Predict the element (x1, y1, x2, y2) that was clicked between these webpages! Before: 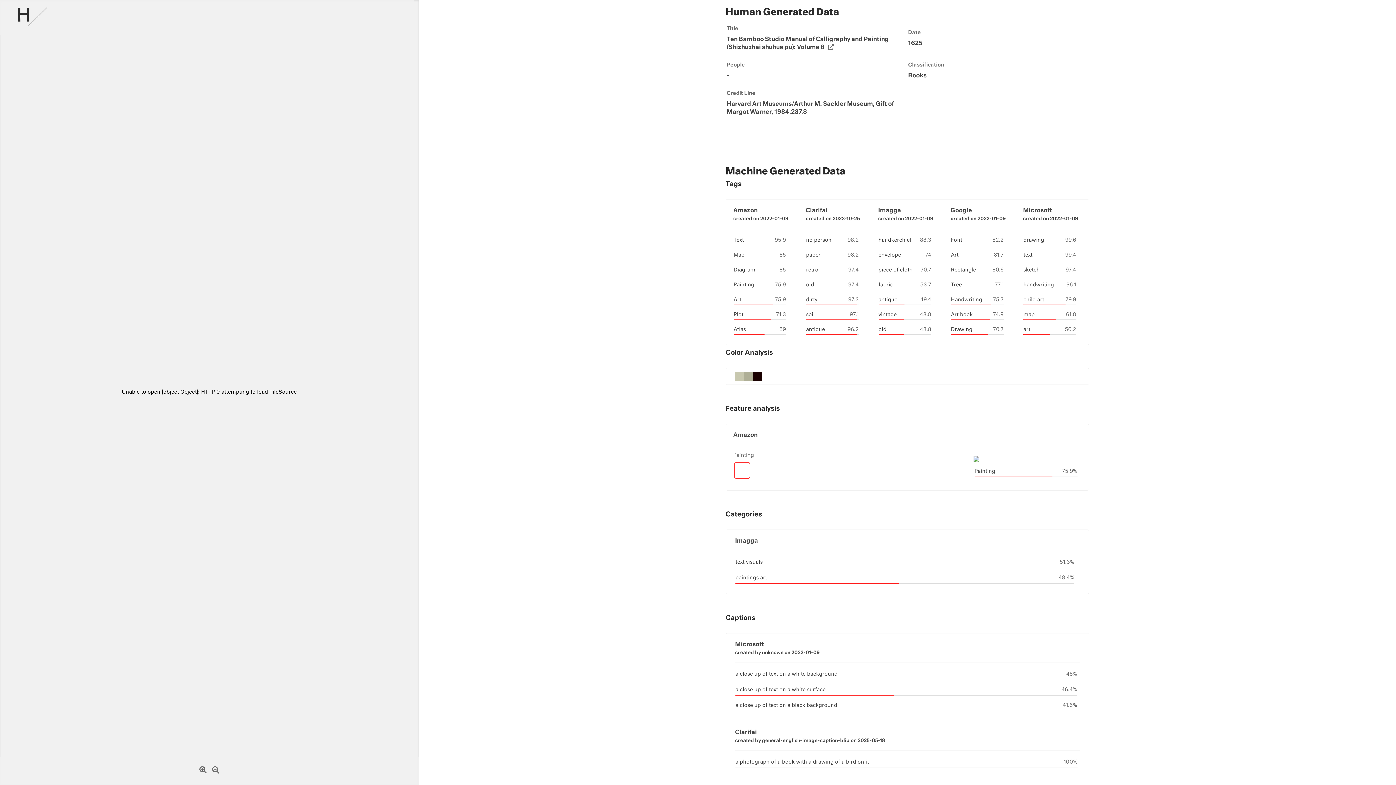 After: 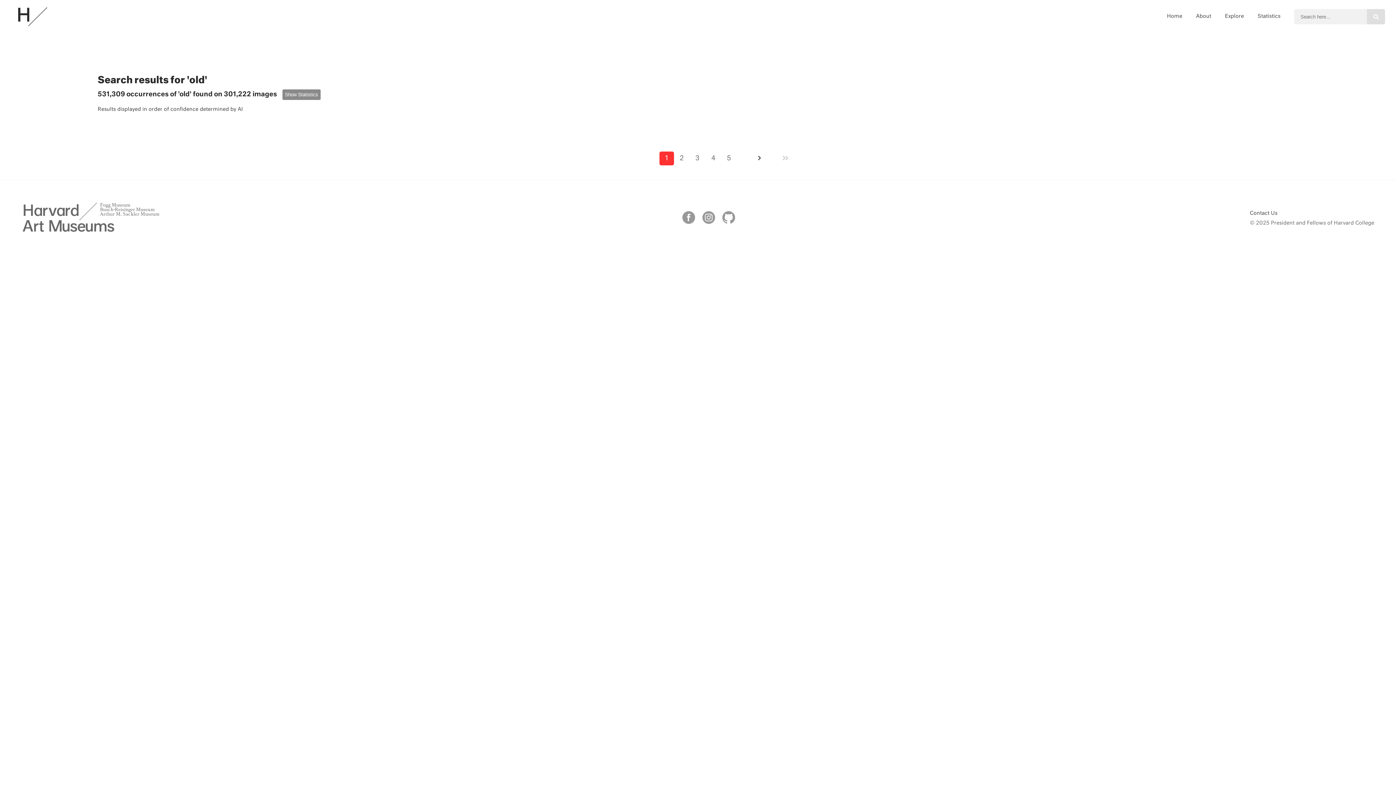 Action: label: old bbox: (878, 327, 886, 332)